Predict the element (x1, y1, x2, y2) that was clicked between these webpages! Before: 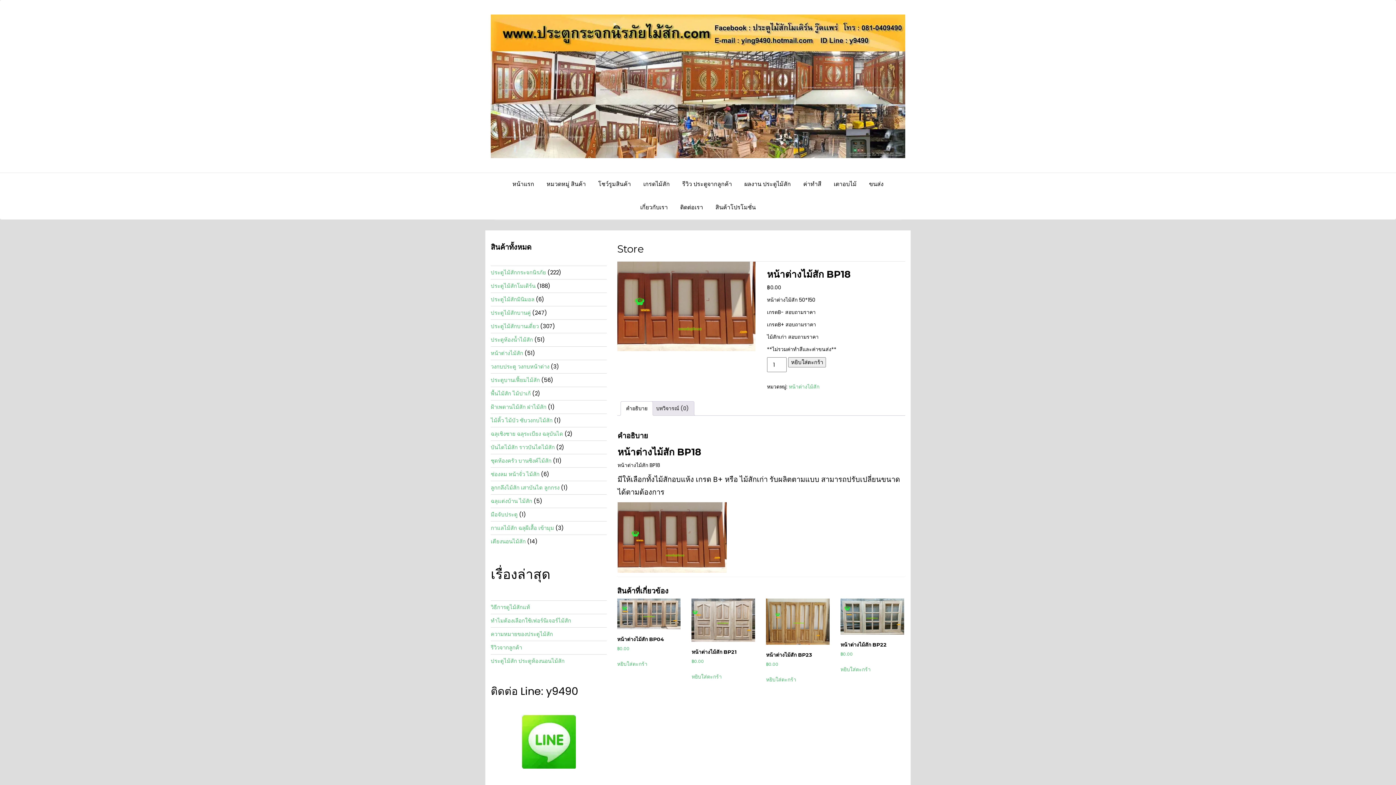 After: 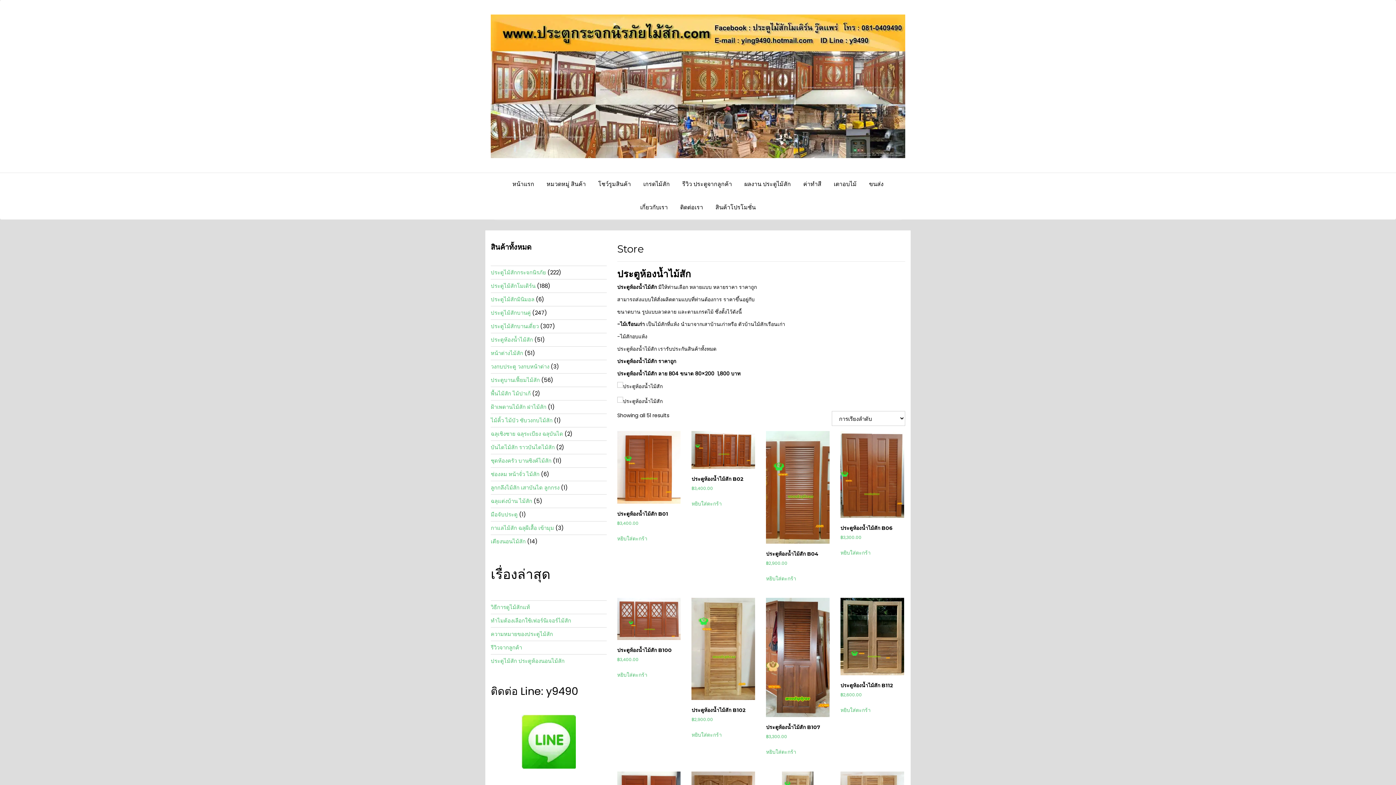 Action: bbox: (490, 336, 533, 343) label: ประตูห้องน้ำไม้สัก